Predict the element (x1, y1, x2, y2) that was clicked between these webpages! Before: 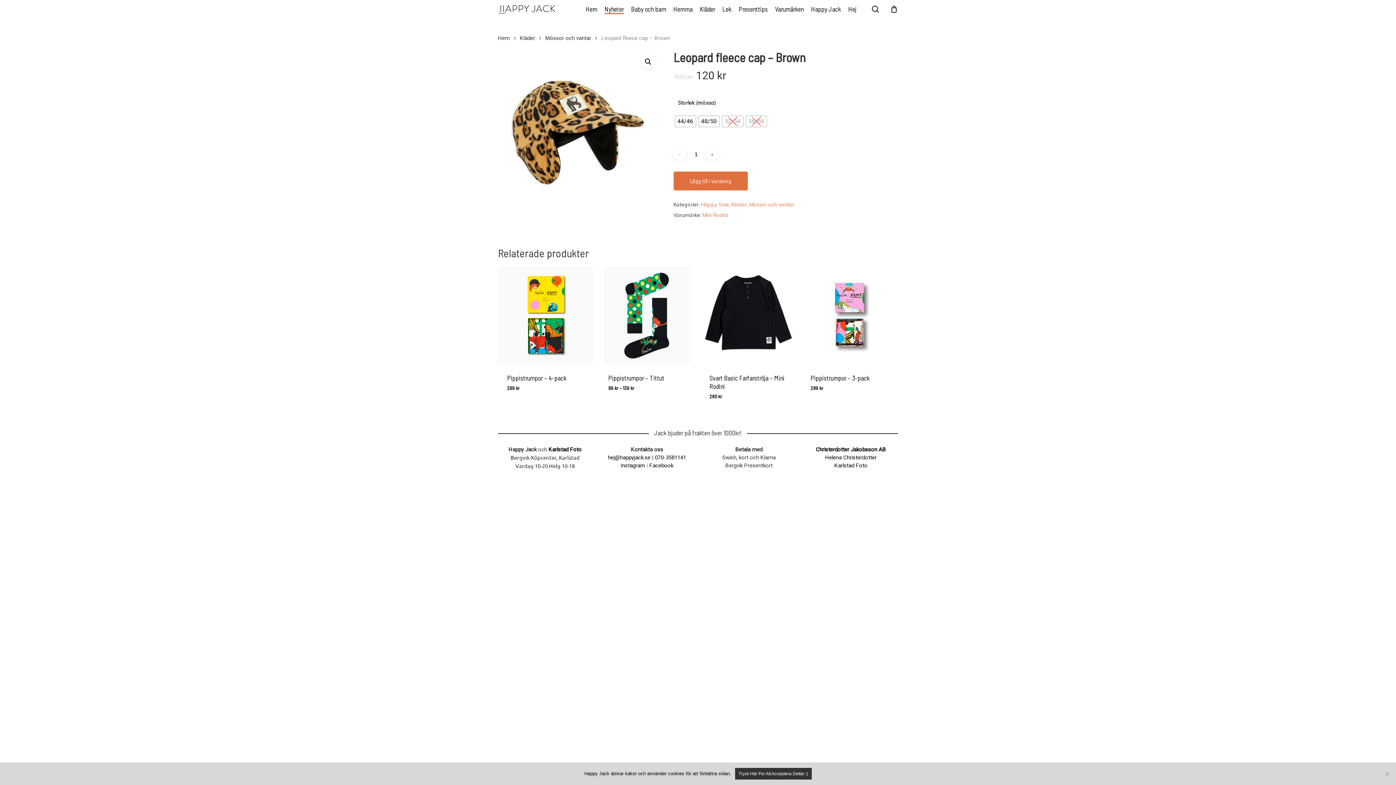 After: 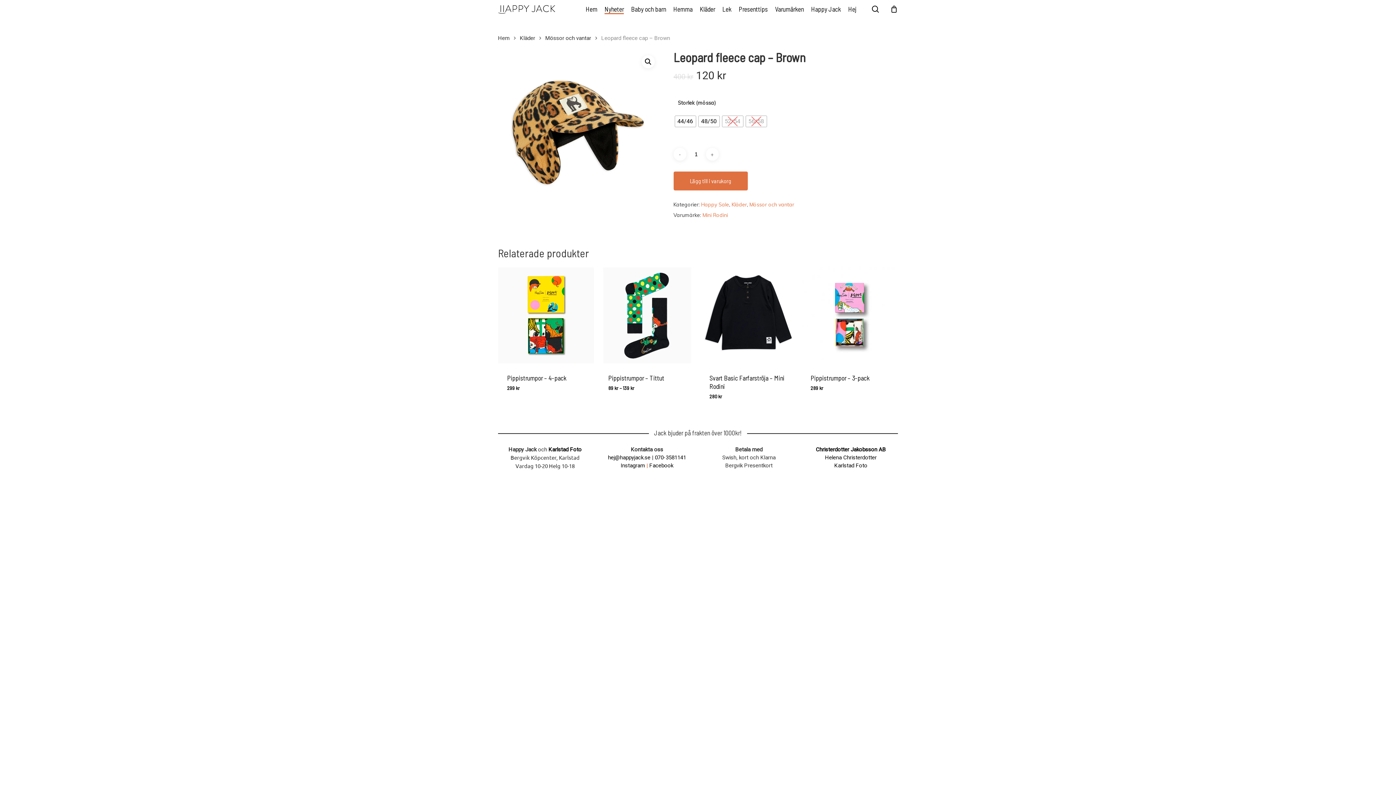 Action: label: Tryck här för att acceptera detta! :) bbox: (735, 768, 811, 780)